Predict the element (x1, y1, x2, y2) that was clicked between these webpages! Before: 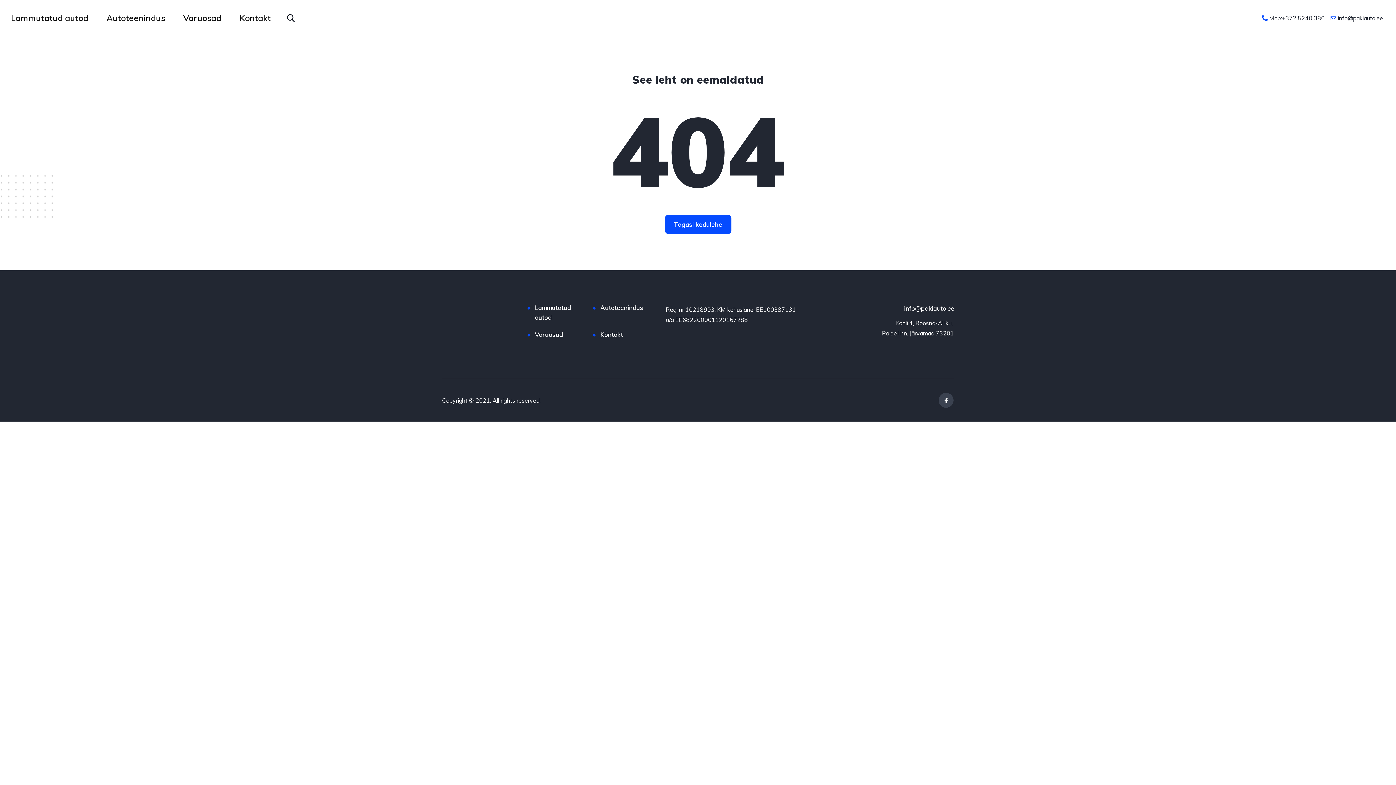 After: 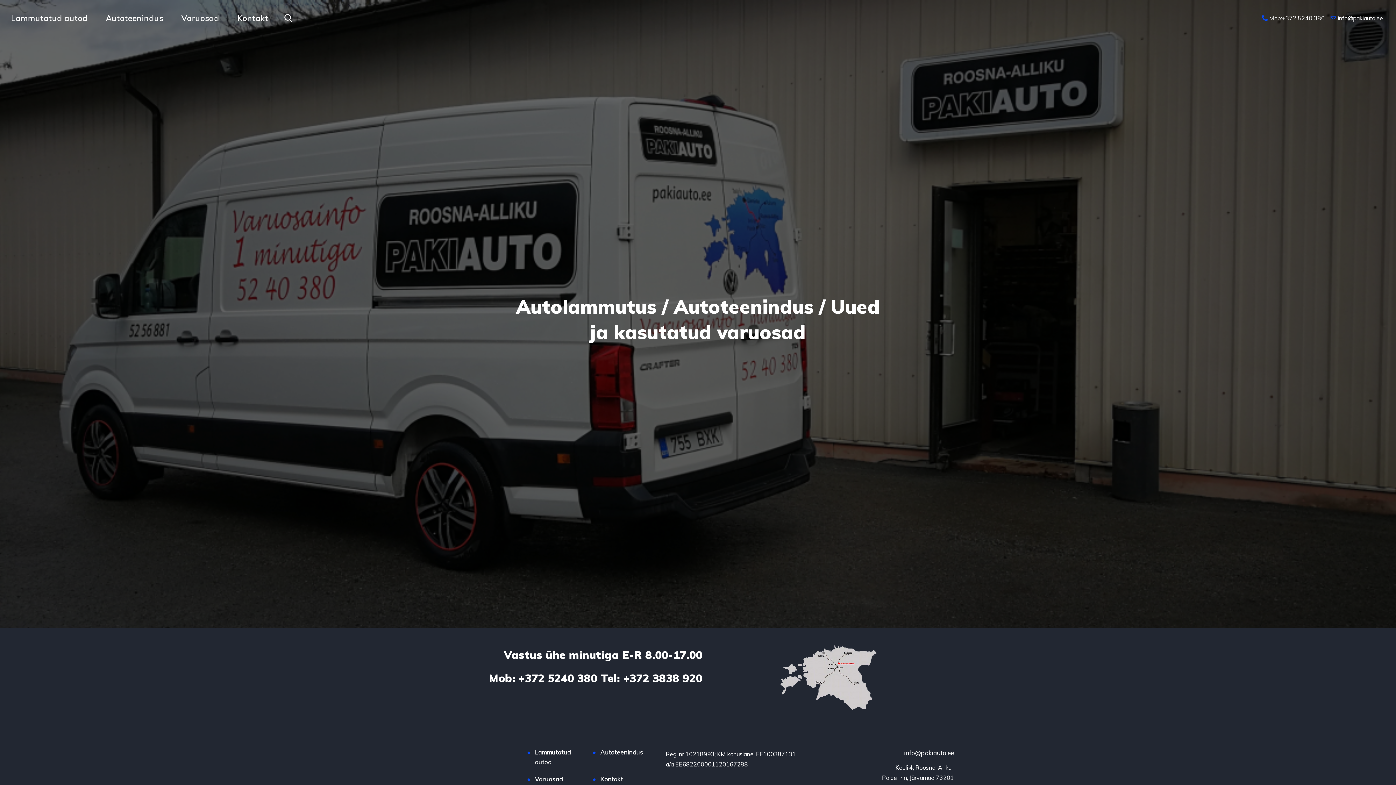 Action: bbox: (664, 214, 731, 234) label: Tagasi kodulehe